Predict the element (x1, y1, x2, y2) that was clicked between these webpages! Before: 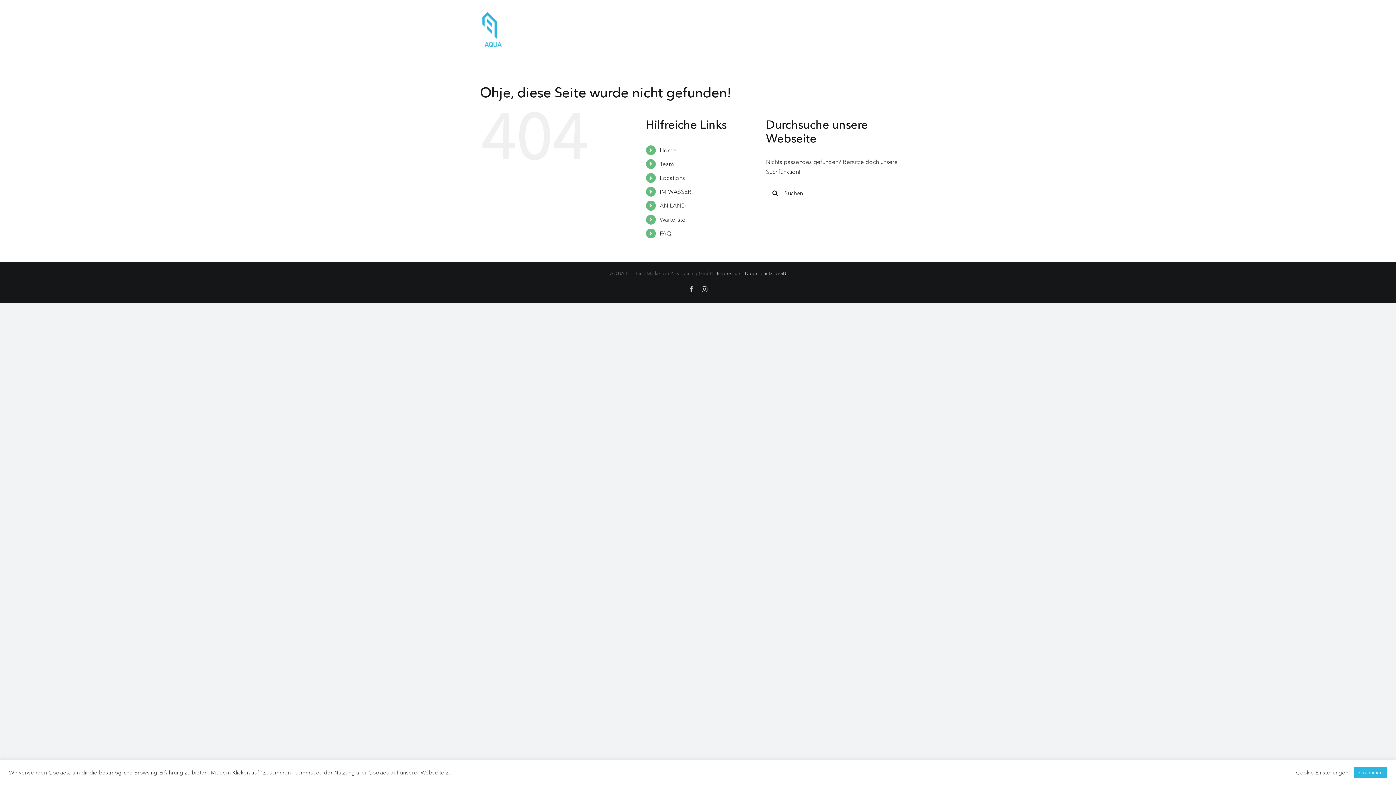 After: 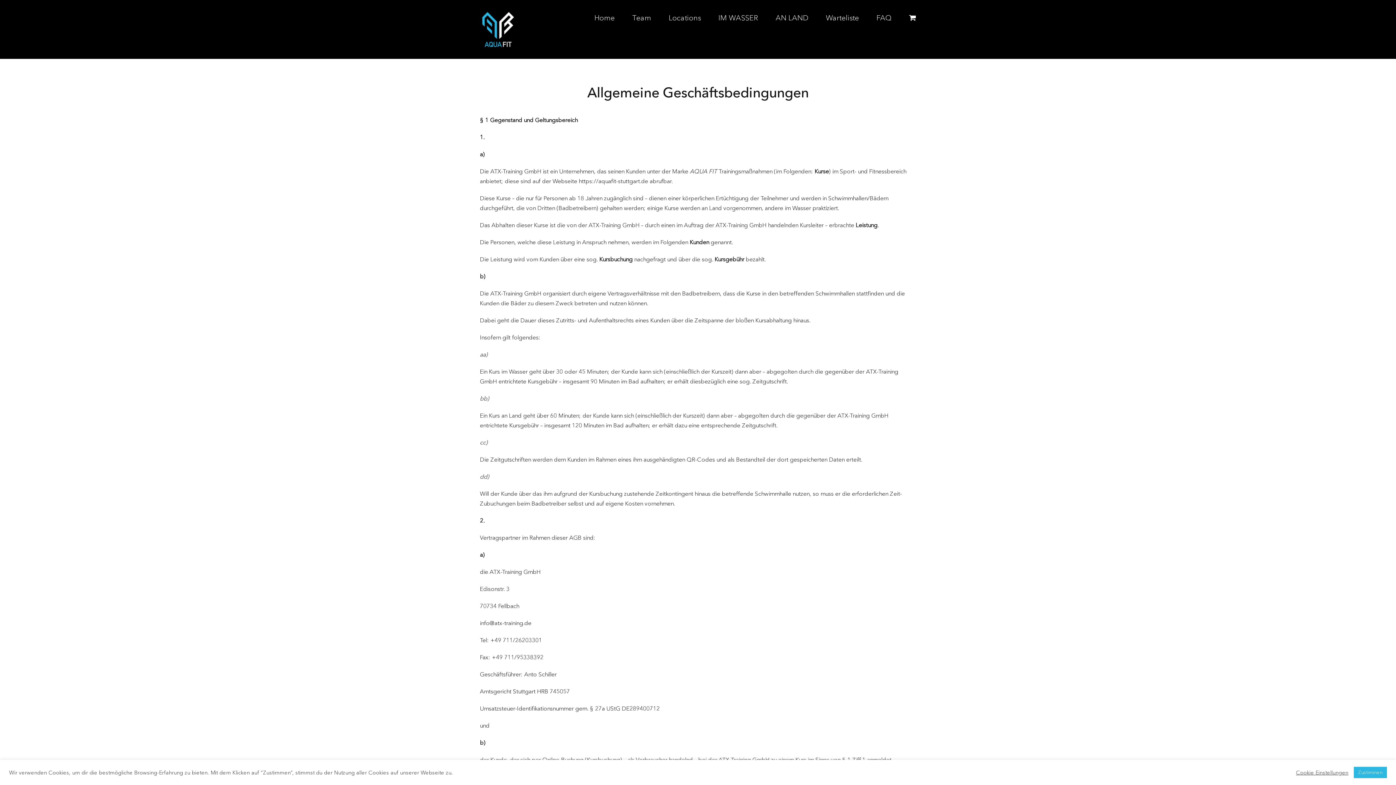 Action: label: AGB bbox: (776, 270, 786, 276)